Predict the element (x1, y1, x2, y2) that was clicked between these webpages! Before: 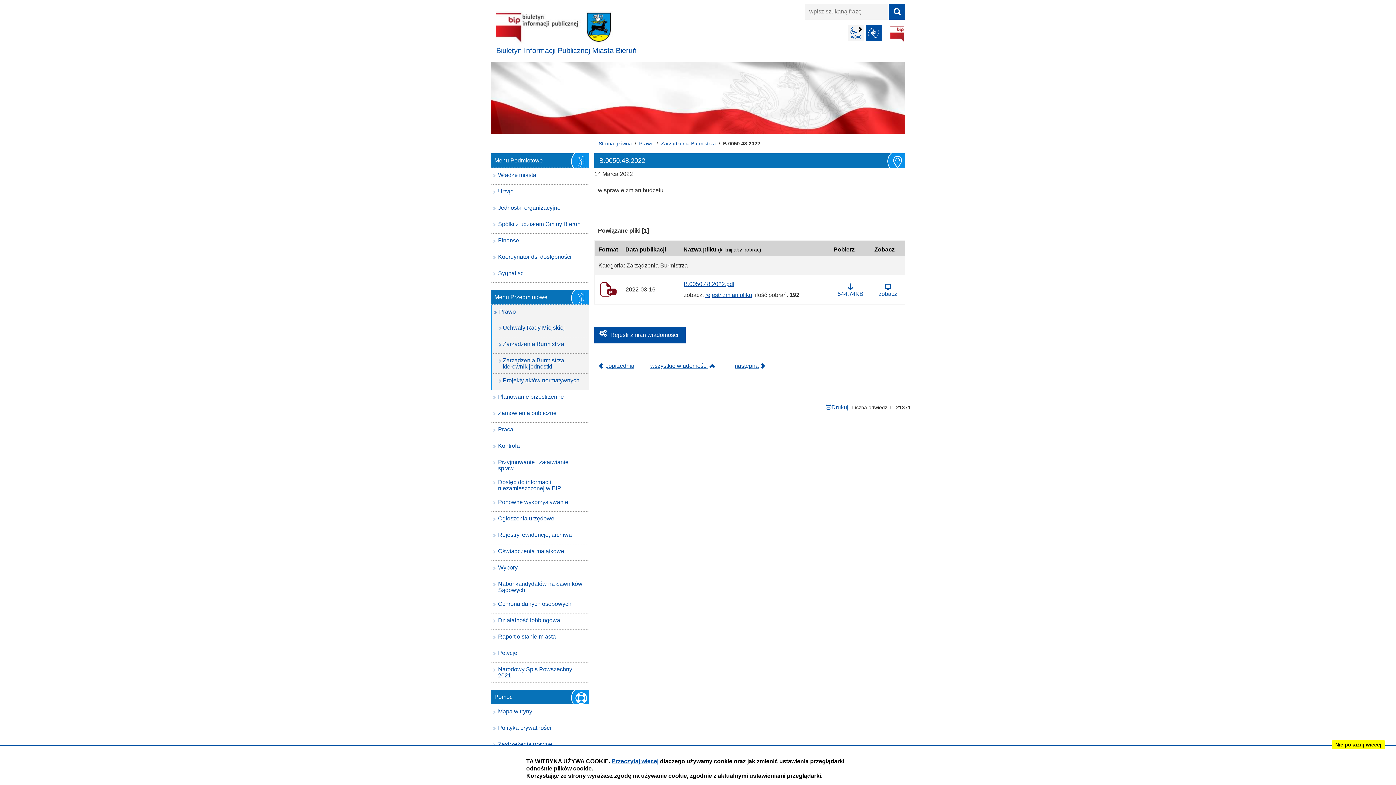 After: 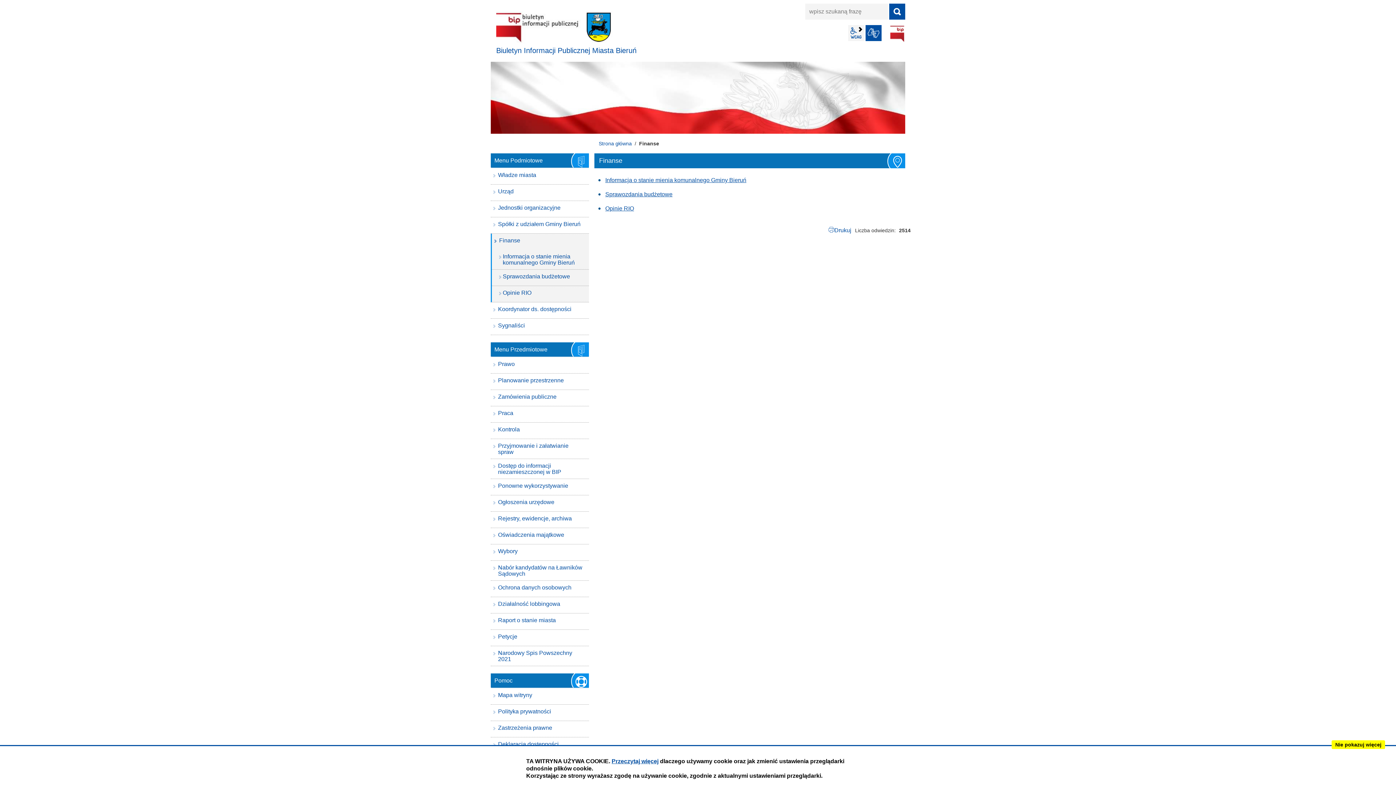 Action: label: Finanse bbox: (490, 233, 589, 249)